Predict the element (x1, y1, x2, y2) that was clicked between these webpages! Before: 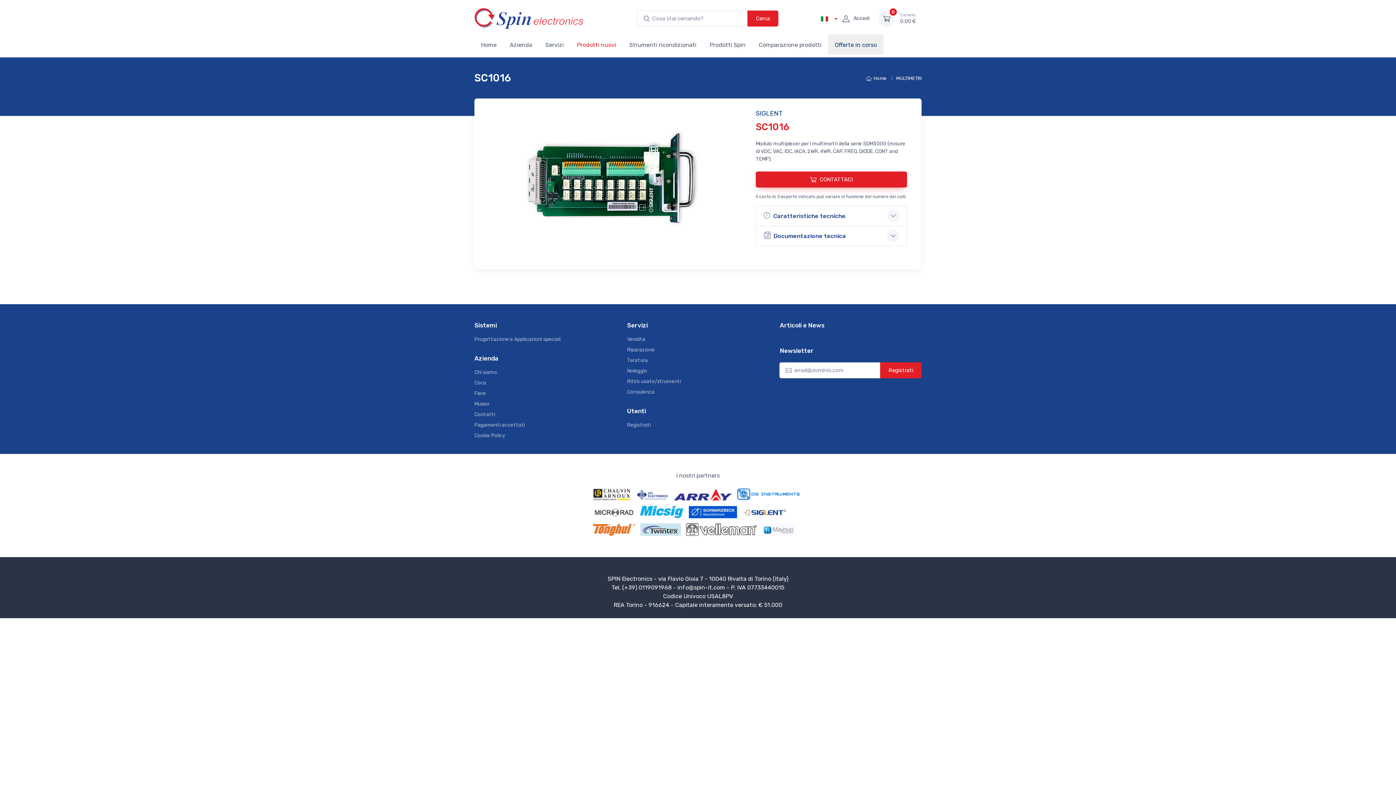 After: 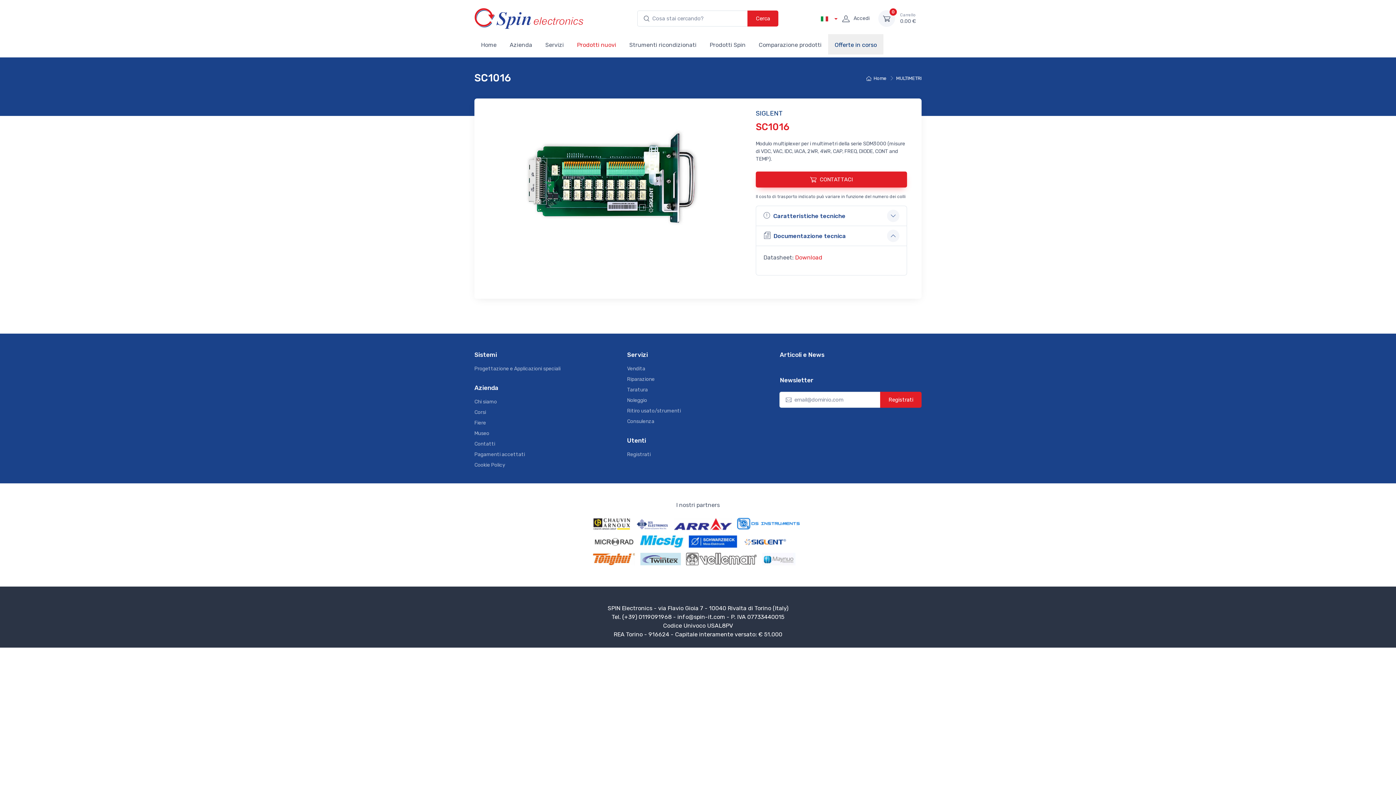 Action: bbox: (755, 225, 907, 246) label: Documentazione tecnica